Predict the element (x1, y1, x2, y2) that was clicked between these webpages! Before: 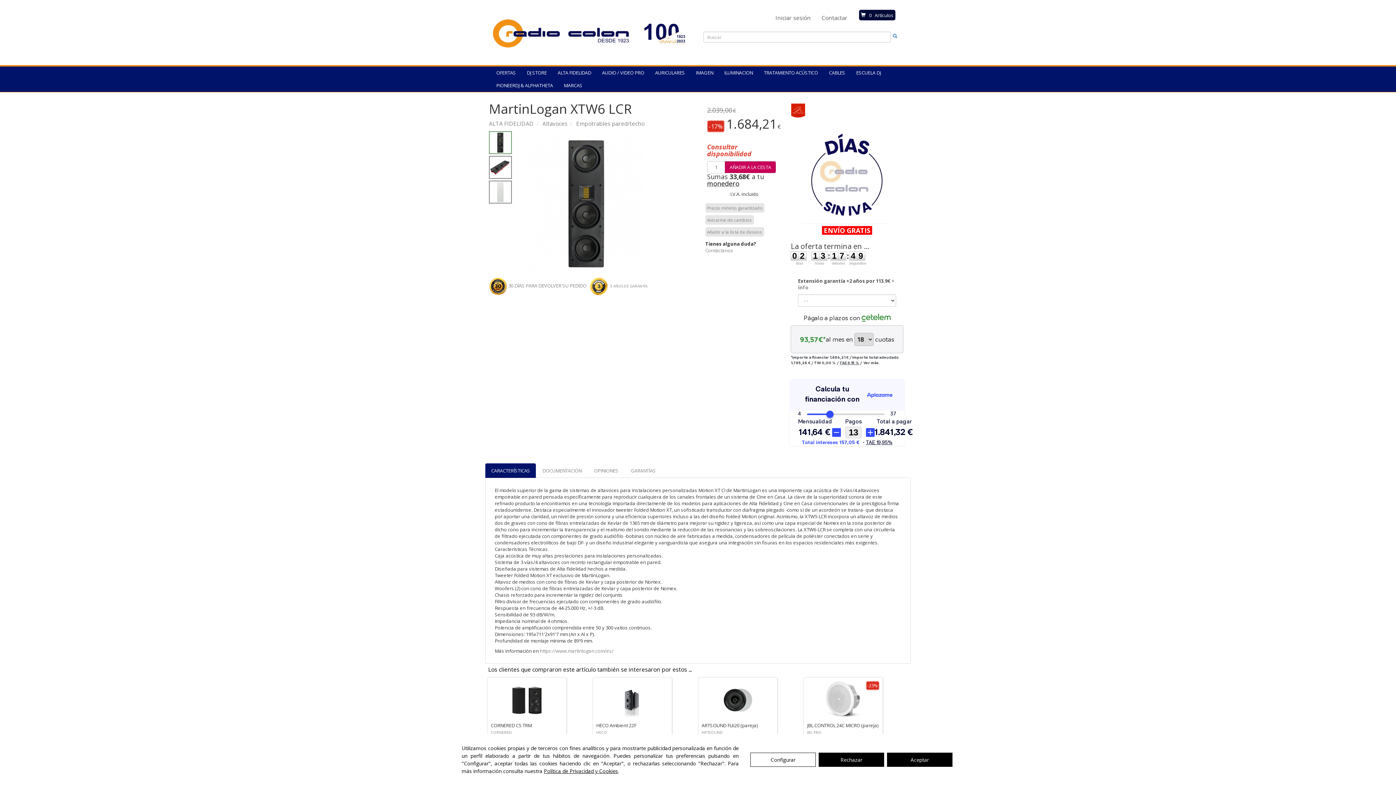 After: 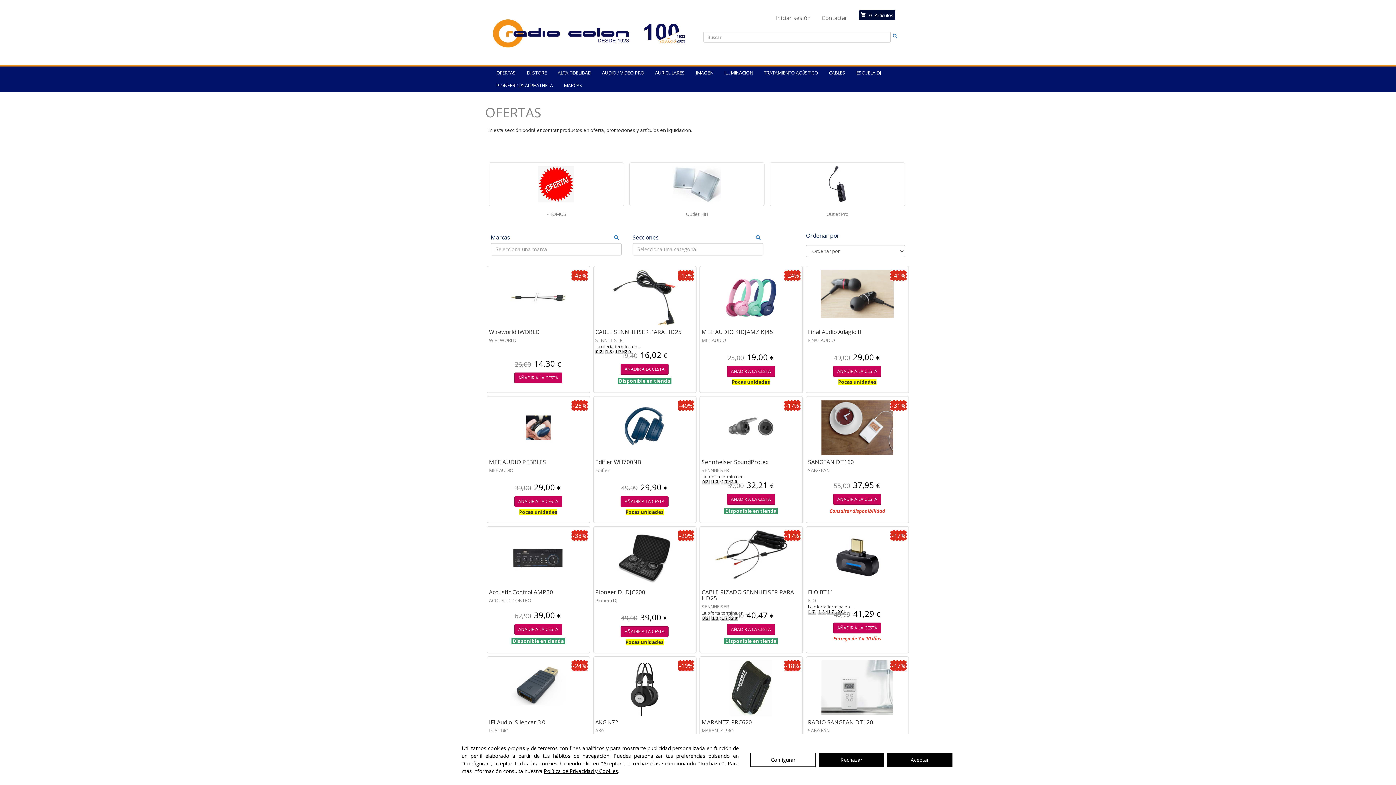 Action: bbox: (490, 66, 521, 79) label: OFERTAS